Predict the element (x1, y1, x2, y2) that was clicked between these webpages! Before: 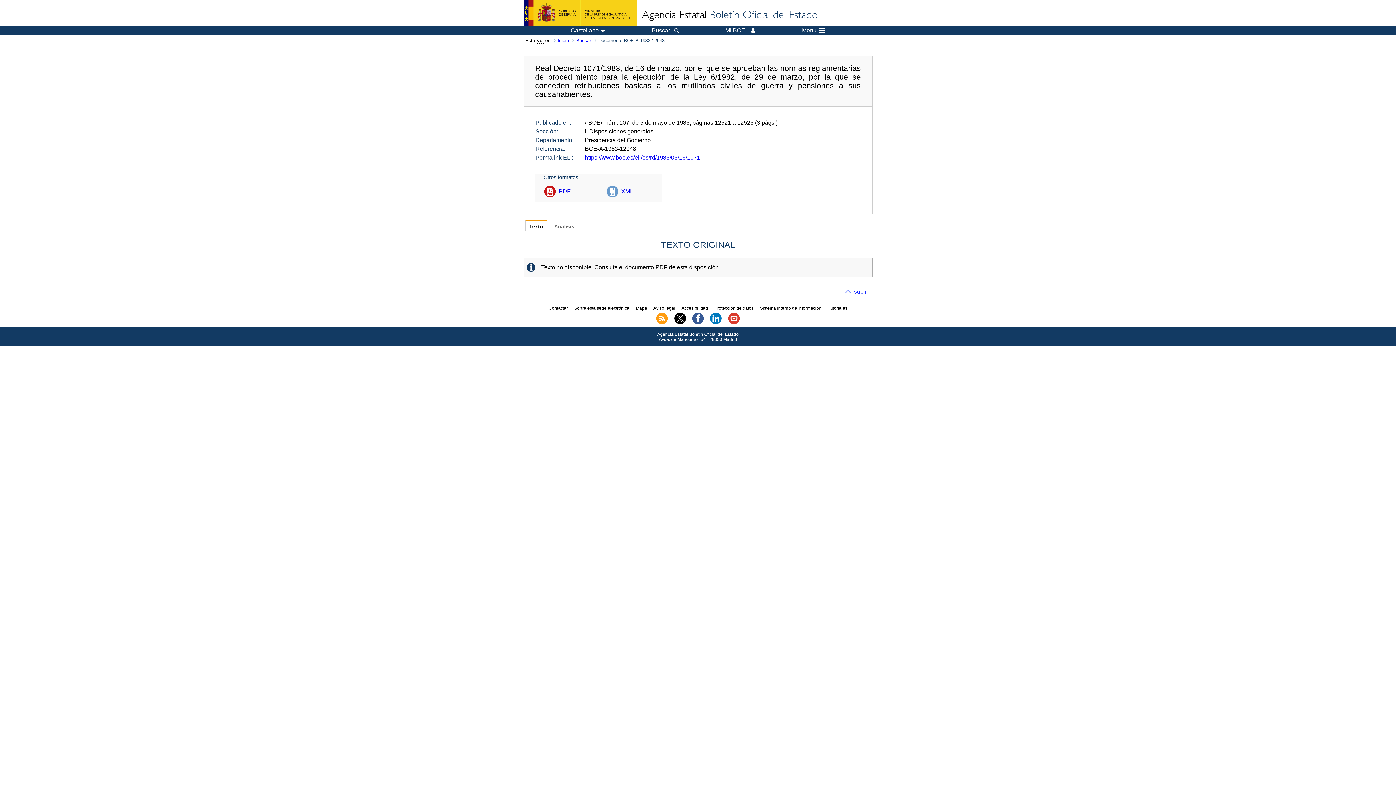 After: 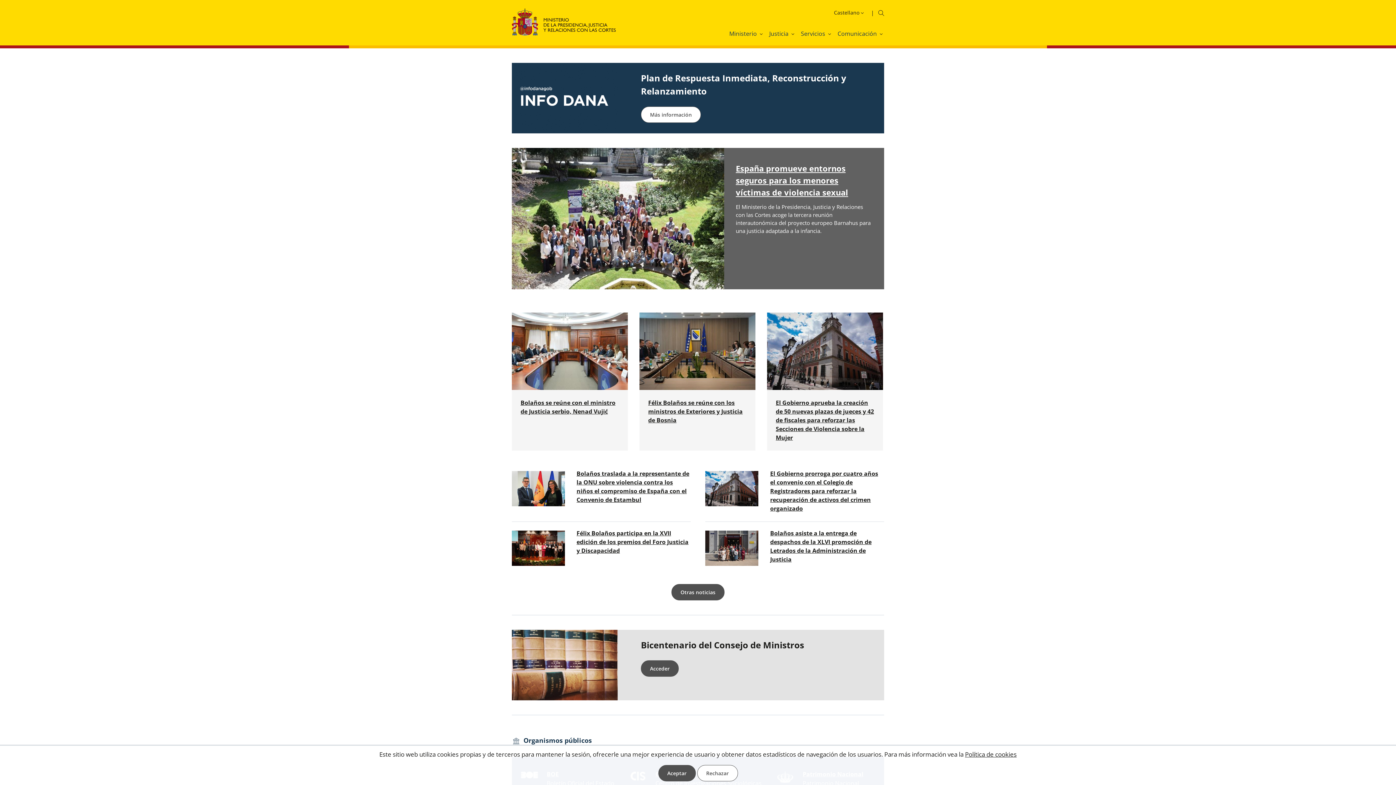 Action: bbox: (523, 0, 636, 26)